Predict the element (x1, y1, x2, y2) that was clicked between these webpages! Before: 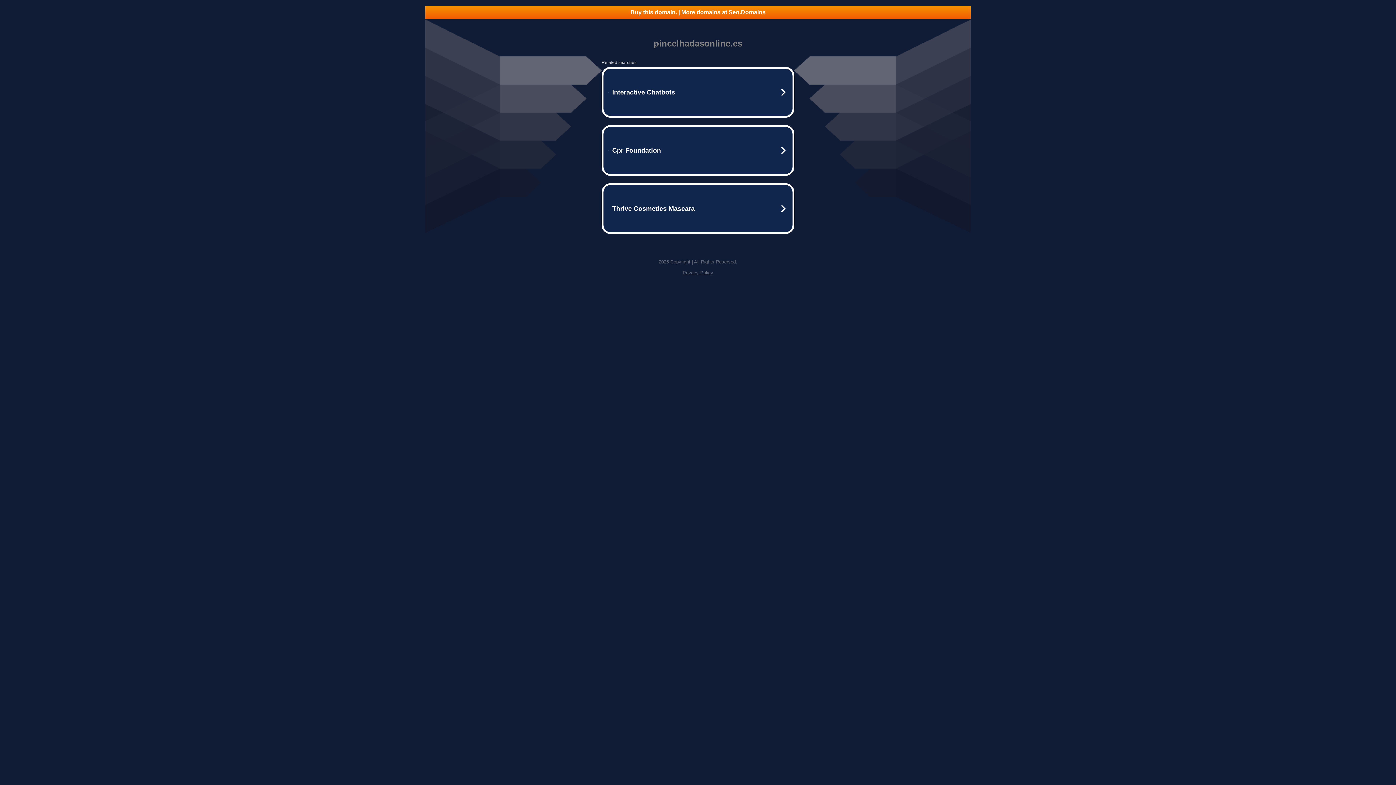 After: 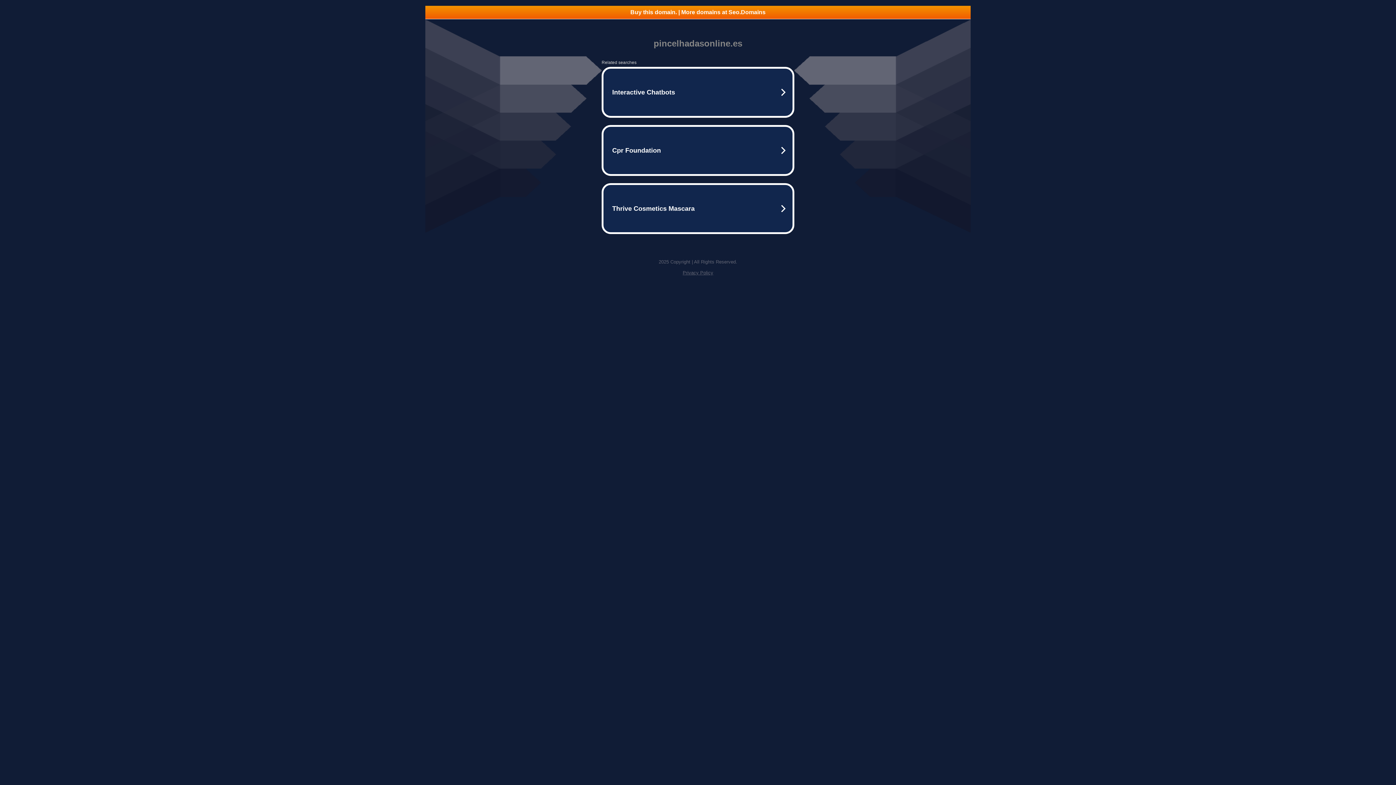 Action: label: Buy this domain. | More domains at Seo.Domains bbox: (425, 5, 970, 18)